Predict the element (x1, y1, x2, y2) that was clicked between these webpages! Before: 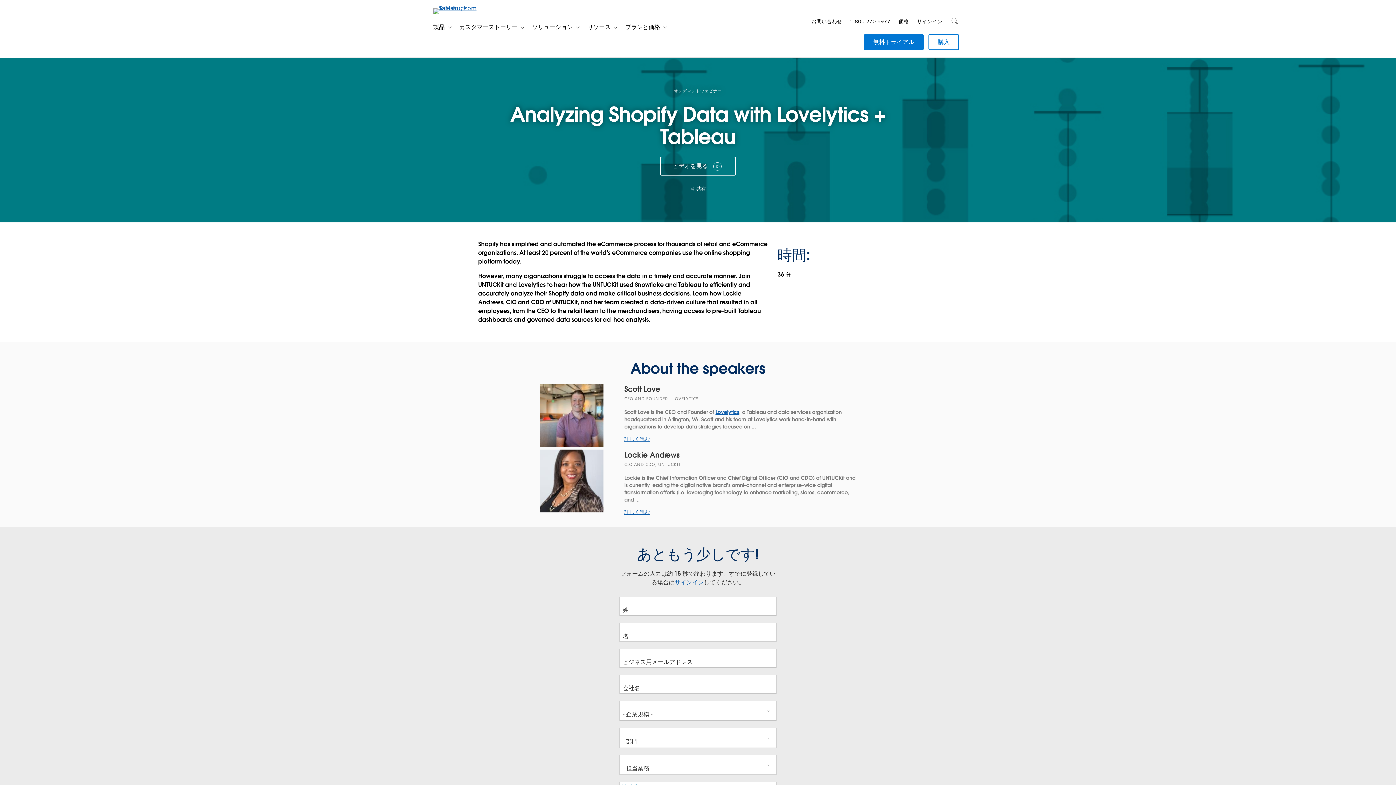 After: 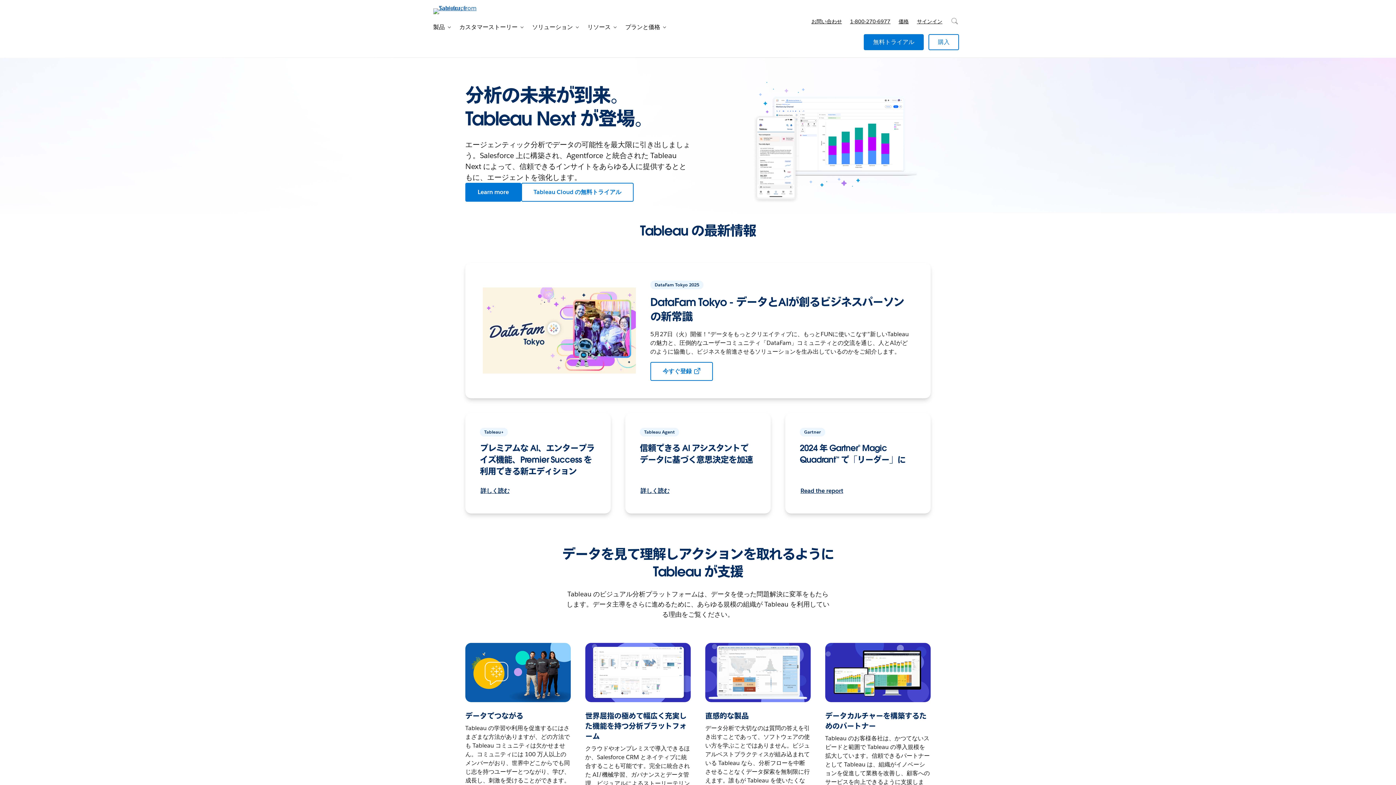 Action: bbox: (433, 4, 495, 12)